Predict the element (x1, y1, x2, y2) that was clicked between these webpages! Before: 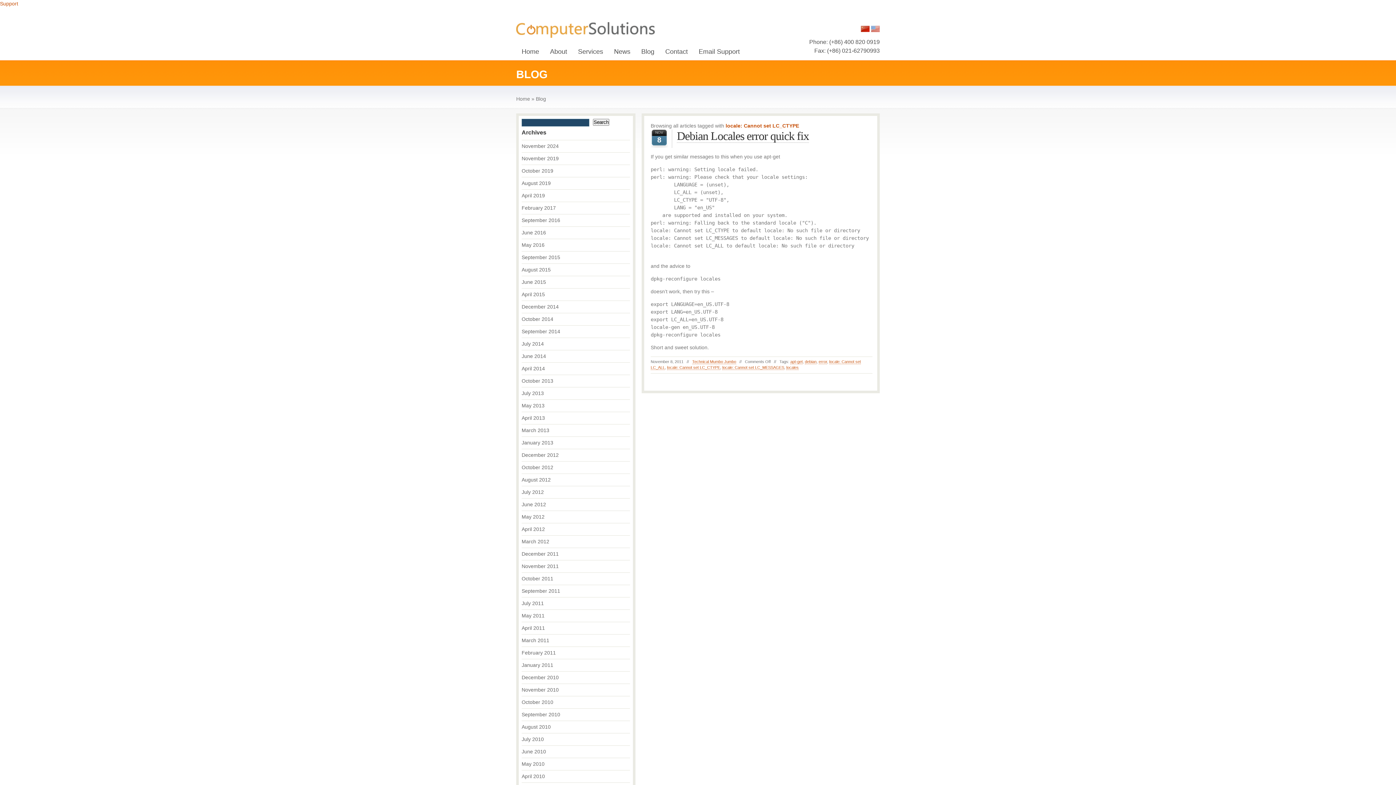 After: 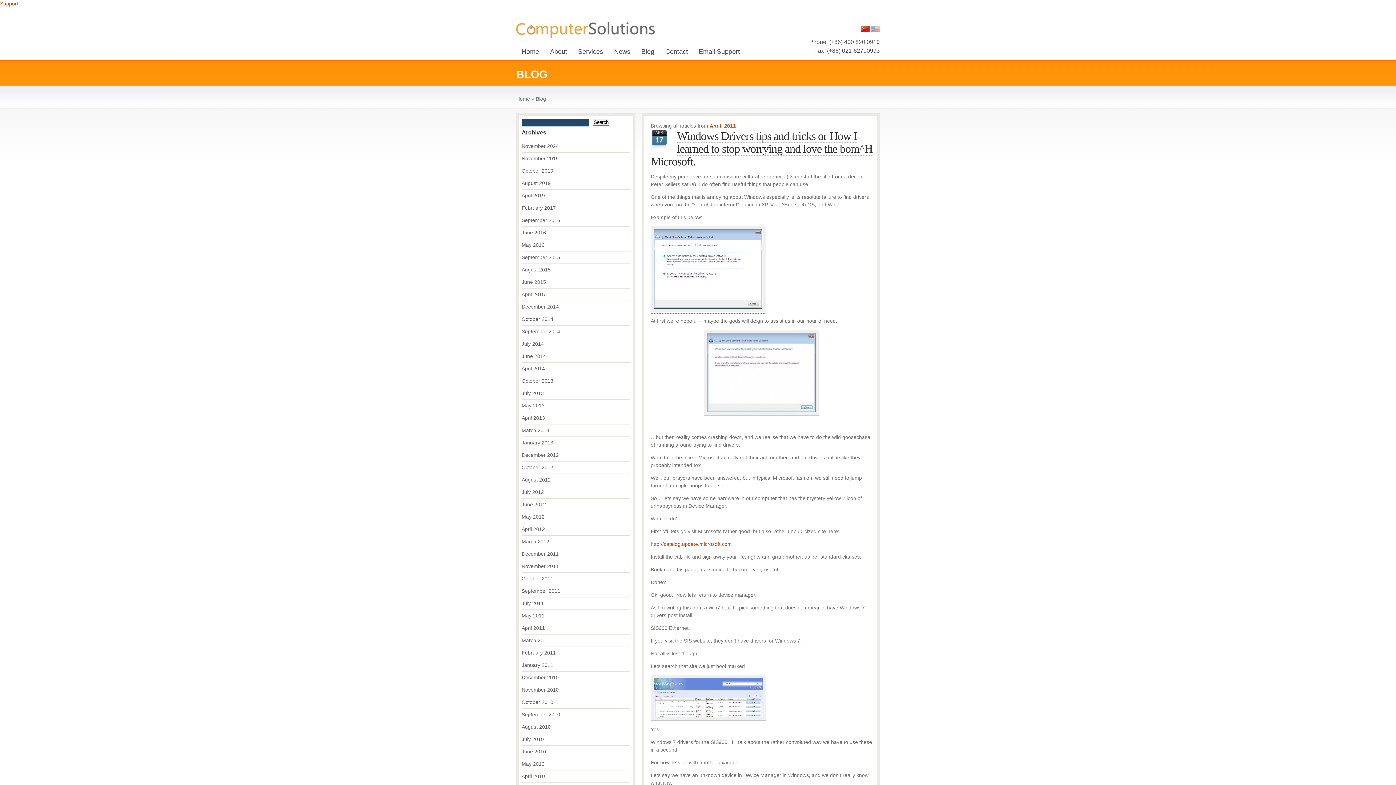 Action: bbox: (521, 625, 545, 631) label: April 2011